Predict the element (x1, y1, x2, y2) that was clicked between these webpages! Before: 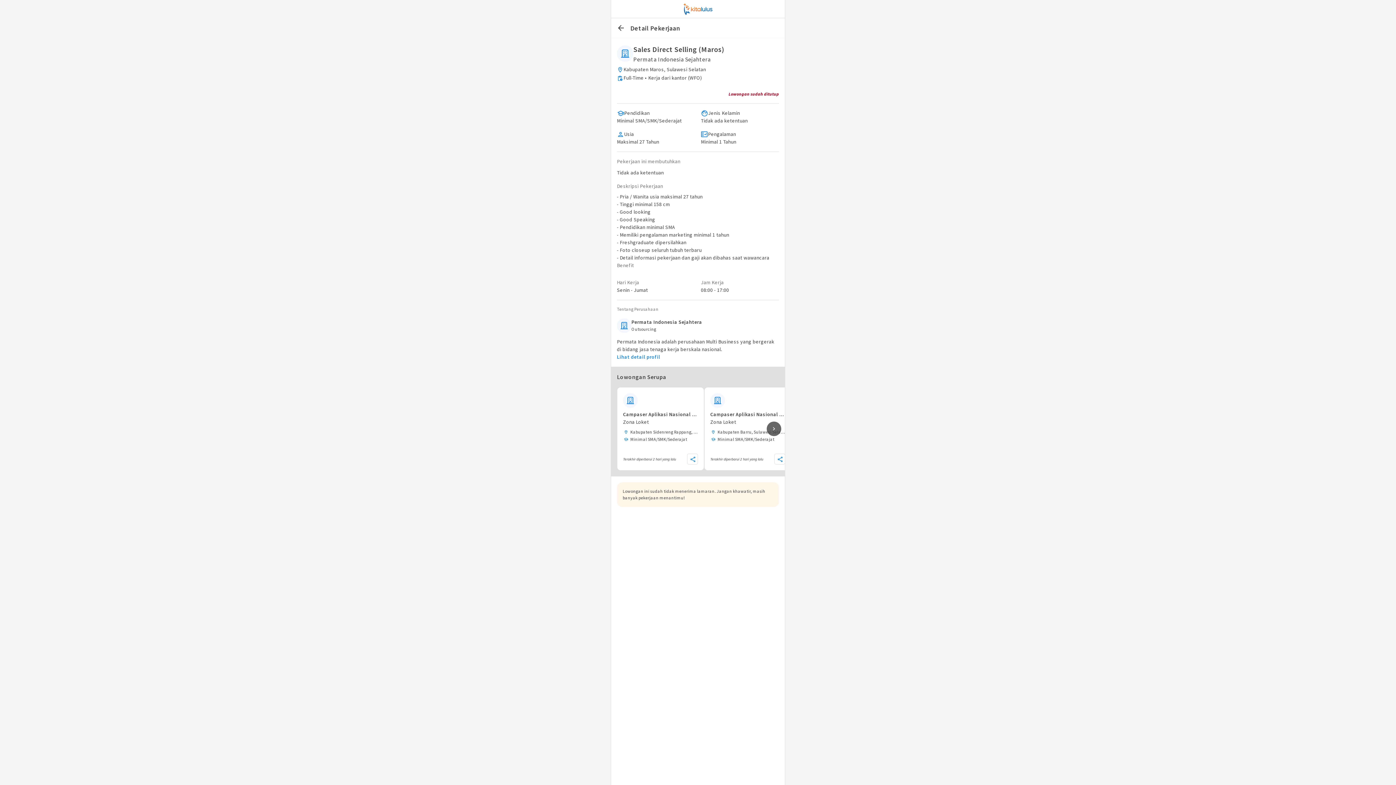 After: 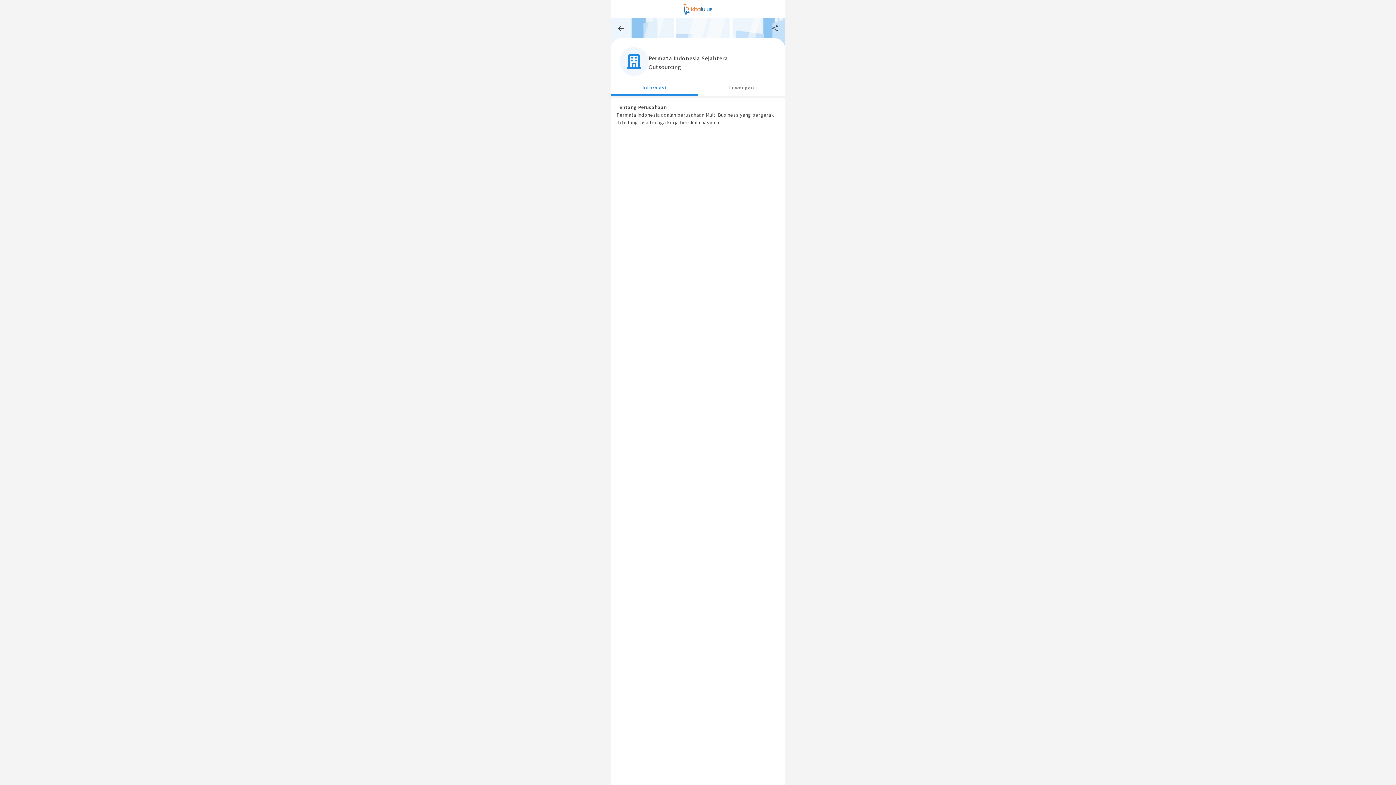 Action: bbox: (617, 353, 779, 361) label: Lihat detail profil